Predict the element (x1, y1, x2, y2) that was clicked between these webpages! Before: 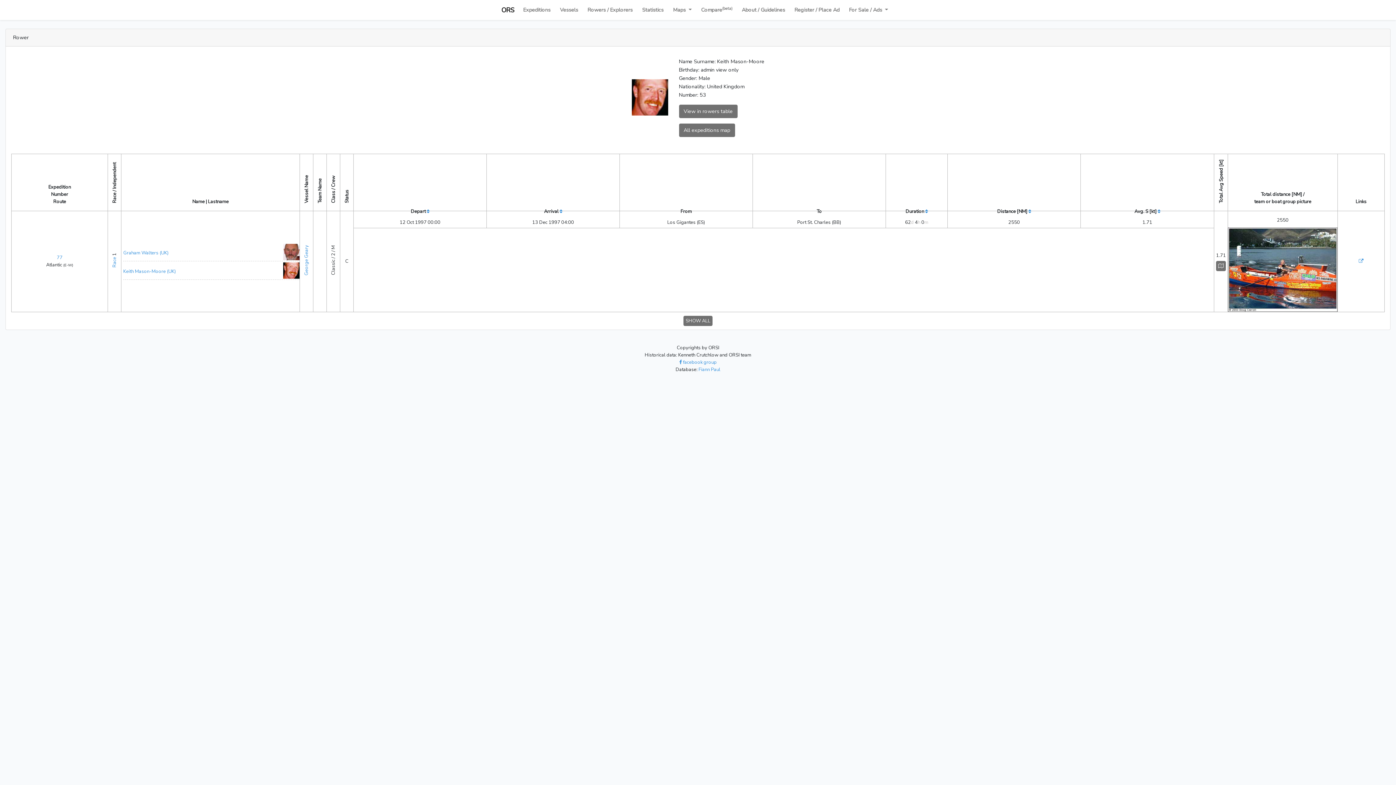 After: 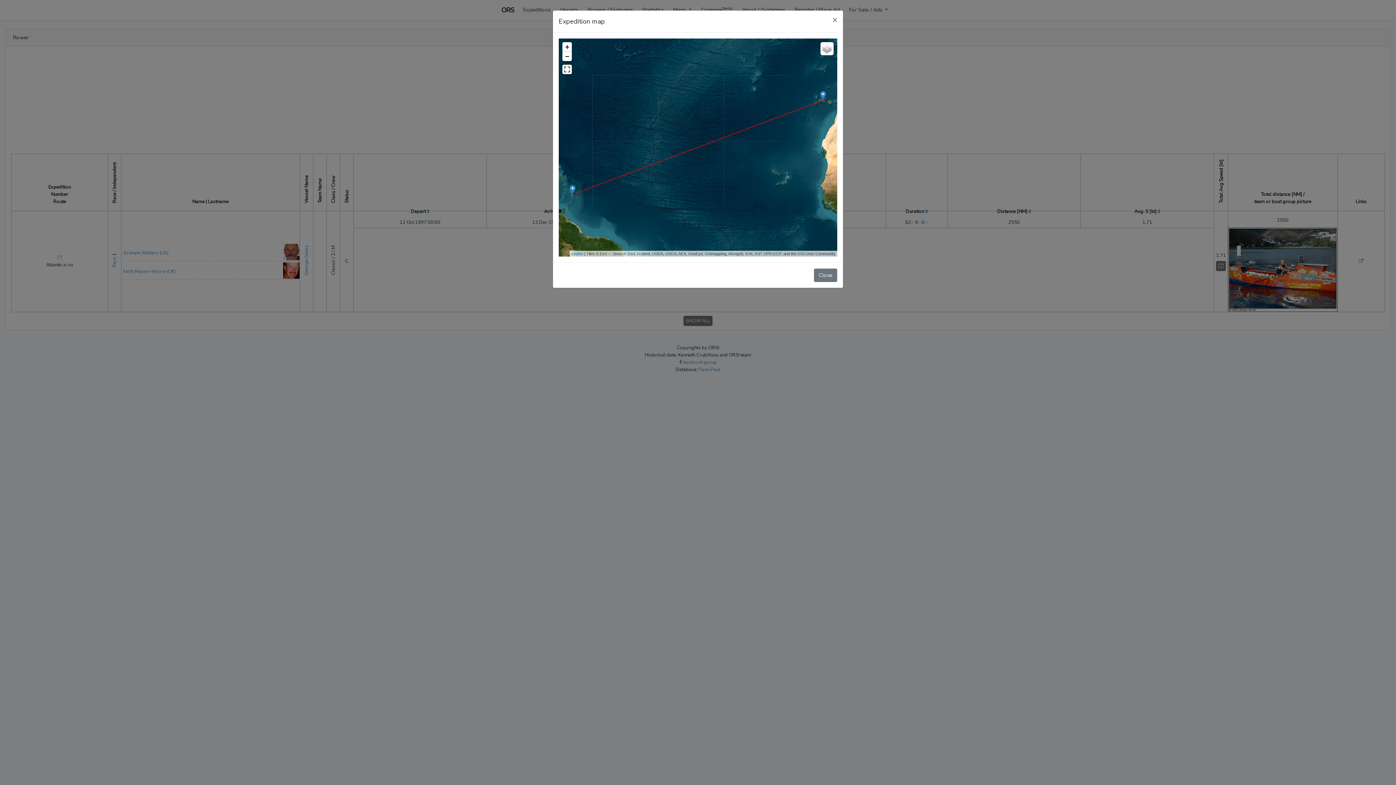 Action: bbox: (1216, 261, 1226, 271)